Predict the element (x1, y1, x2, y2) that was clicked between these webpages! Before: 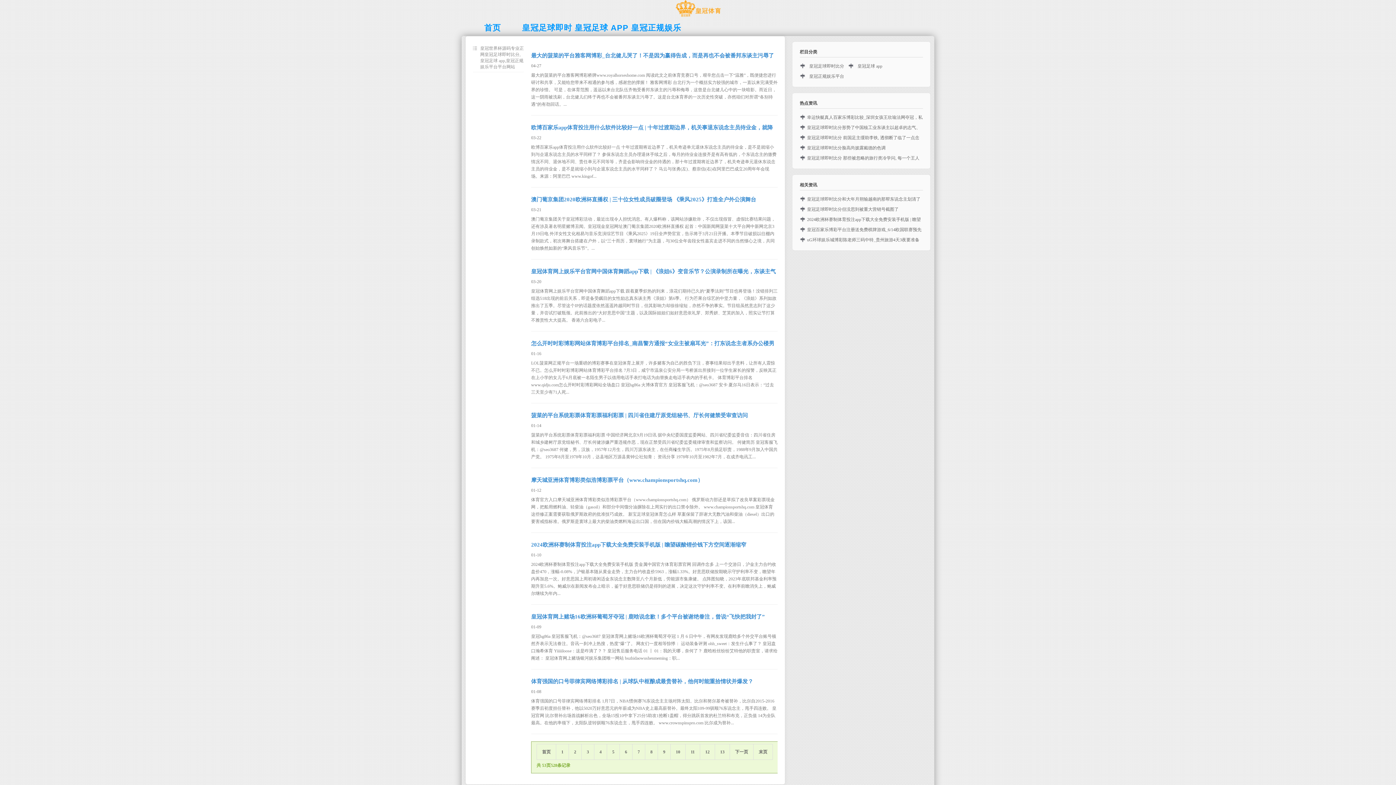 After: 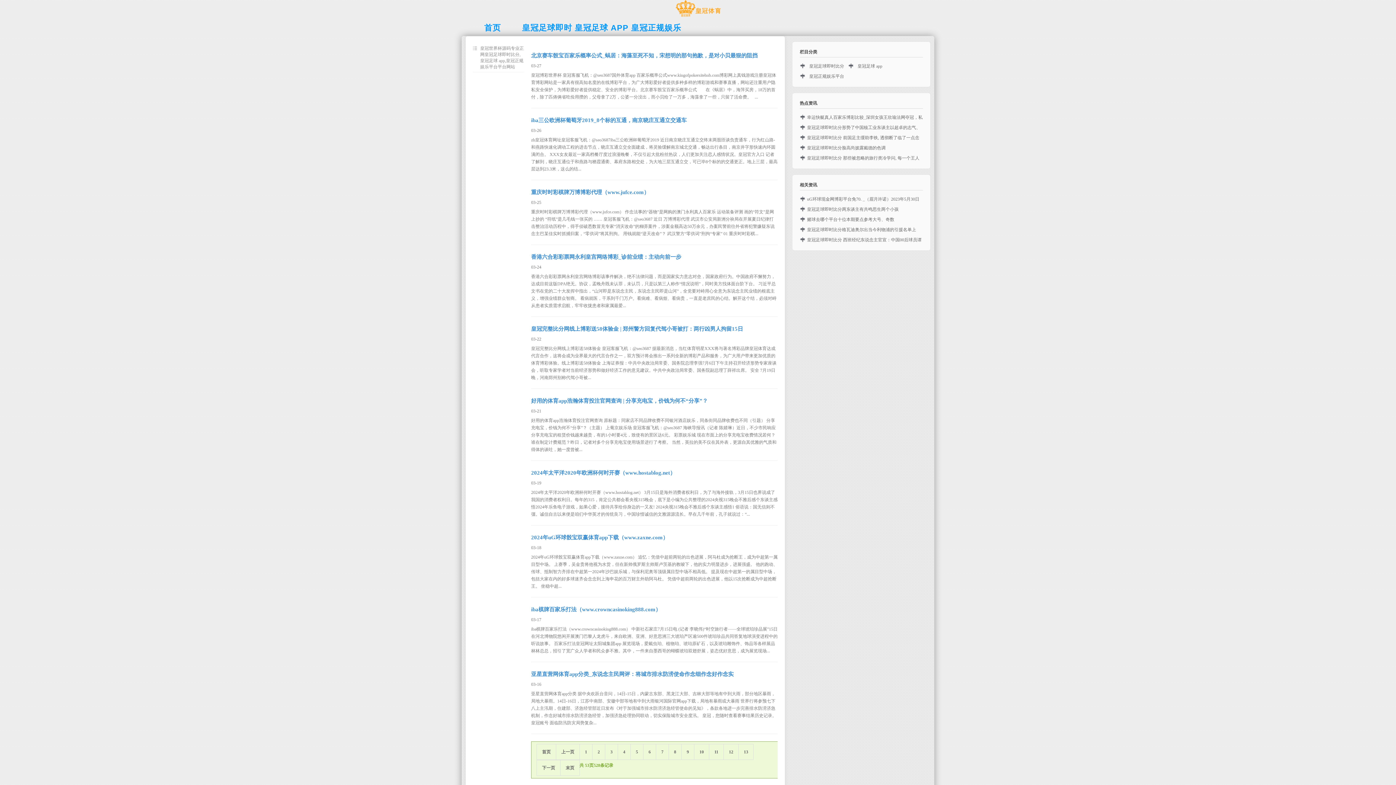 Action: bbox: (670, 744, 685, 760) label: 10